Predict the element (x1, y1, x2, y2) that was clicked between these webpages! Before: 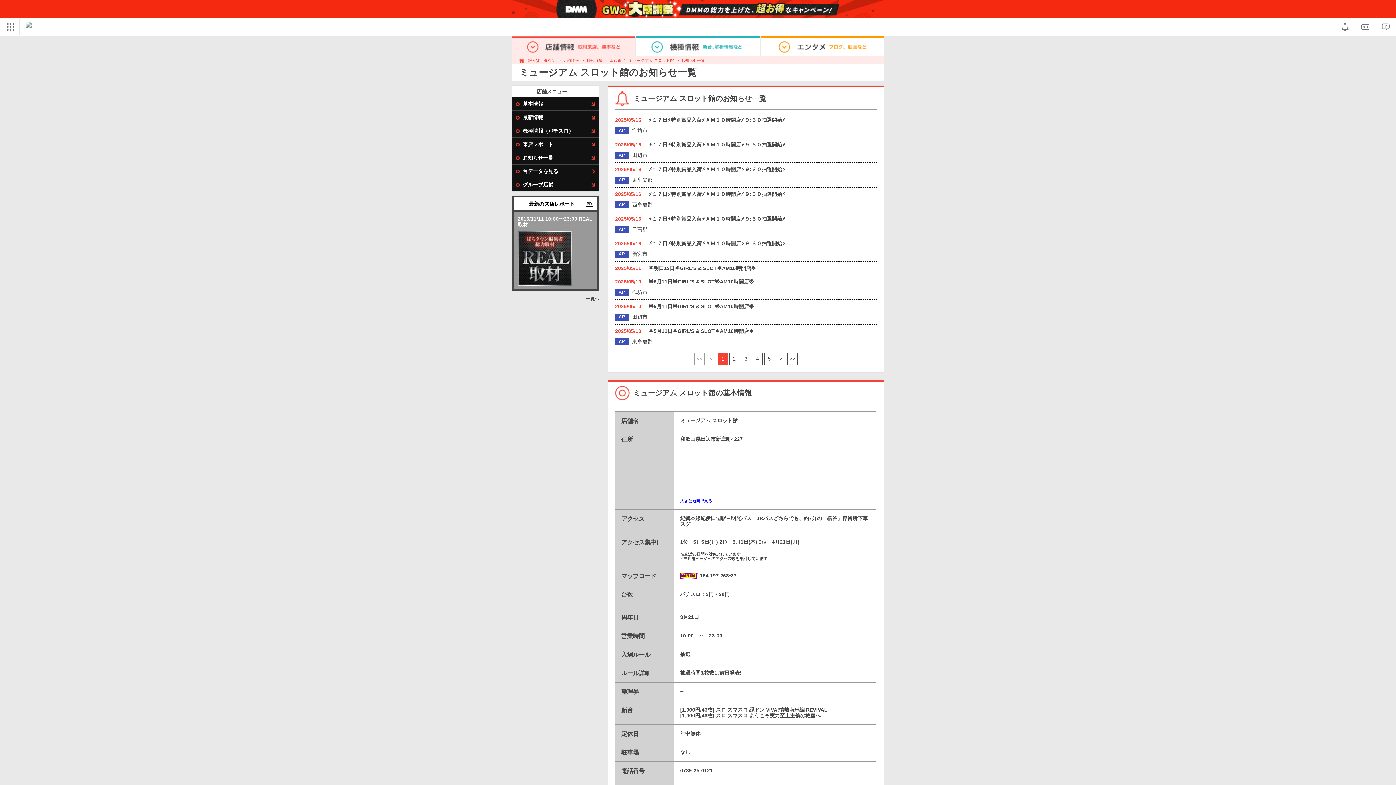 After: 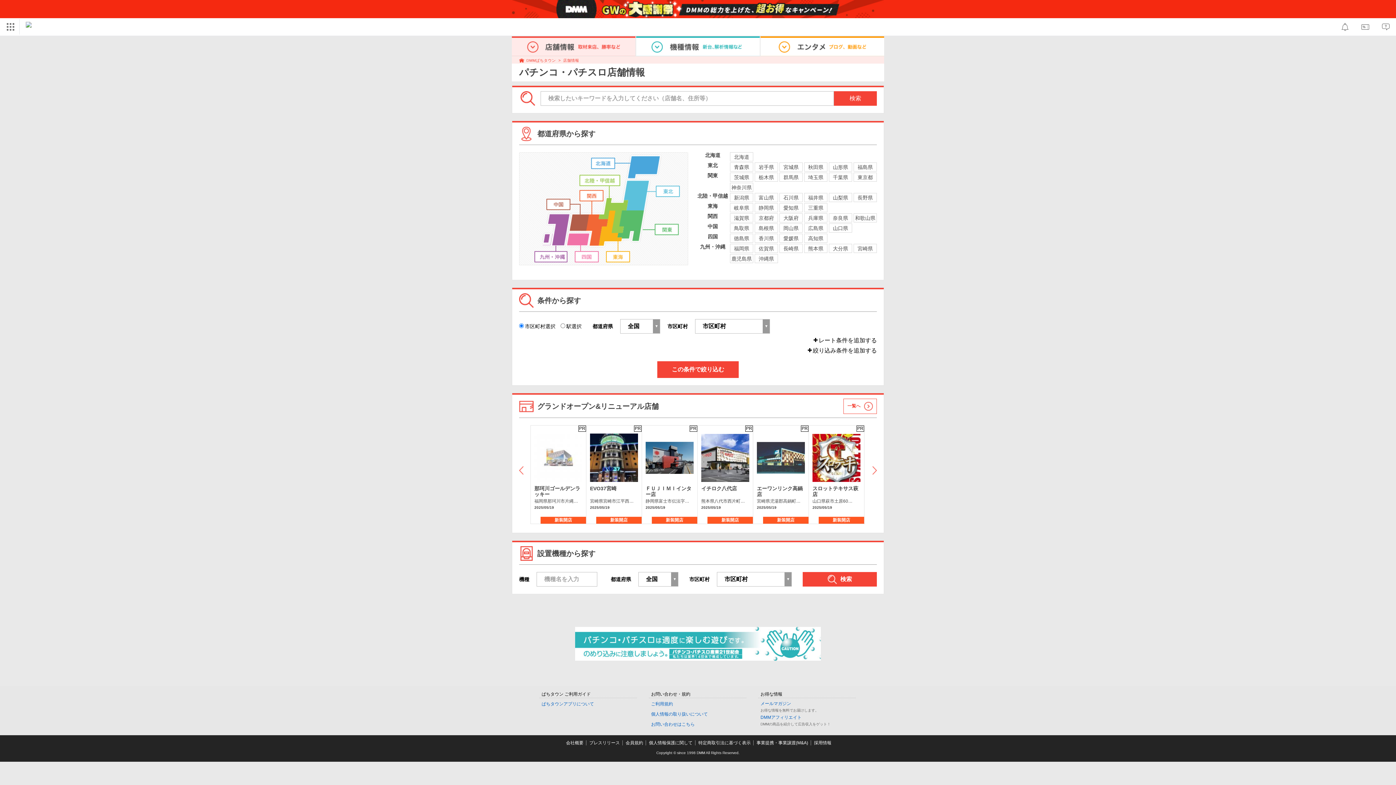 Action: label: 店舗情報 bbox: (563, 58, 579, 62)